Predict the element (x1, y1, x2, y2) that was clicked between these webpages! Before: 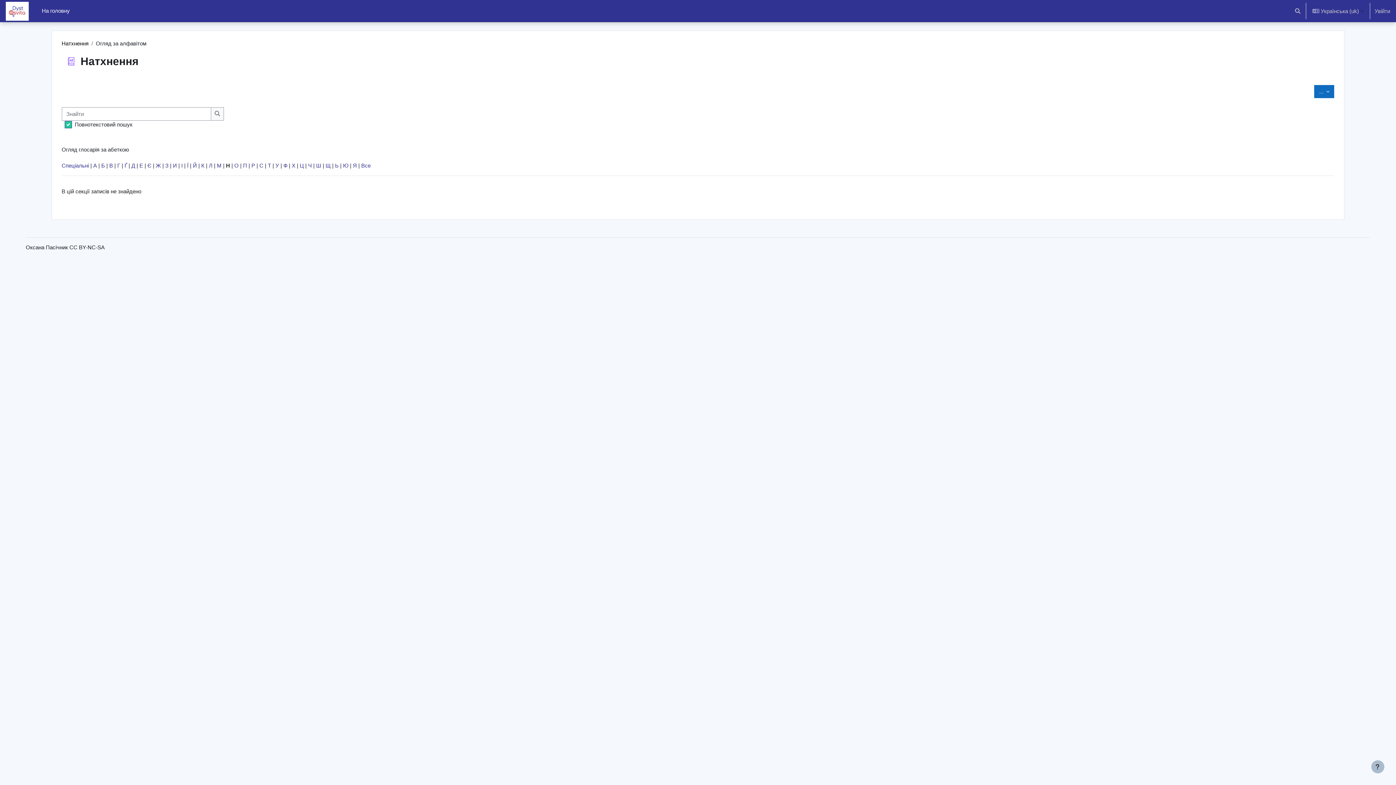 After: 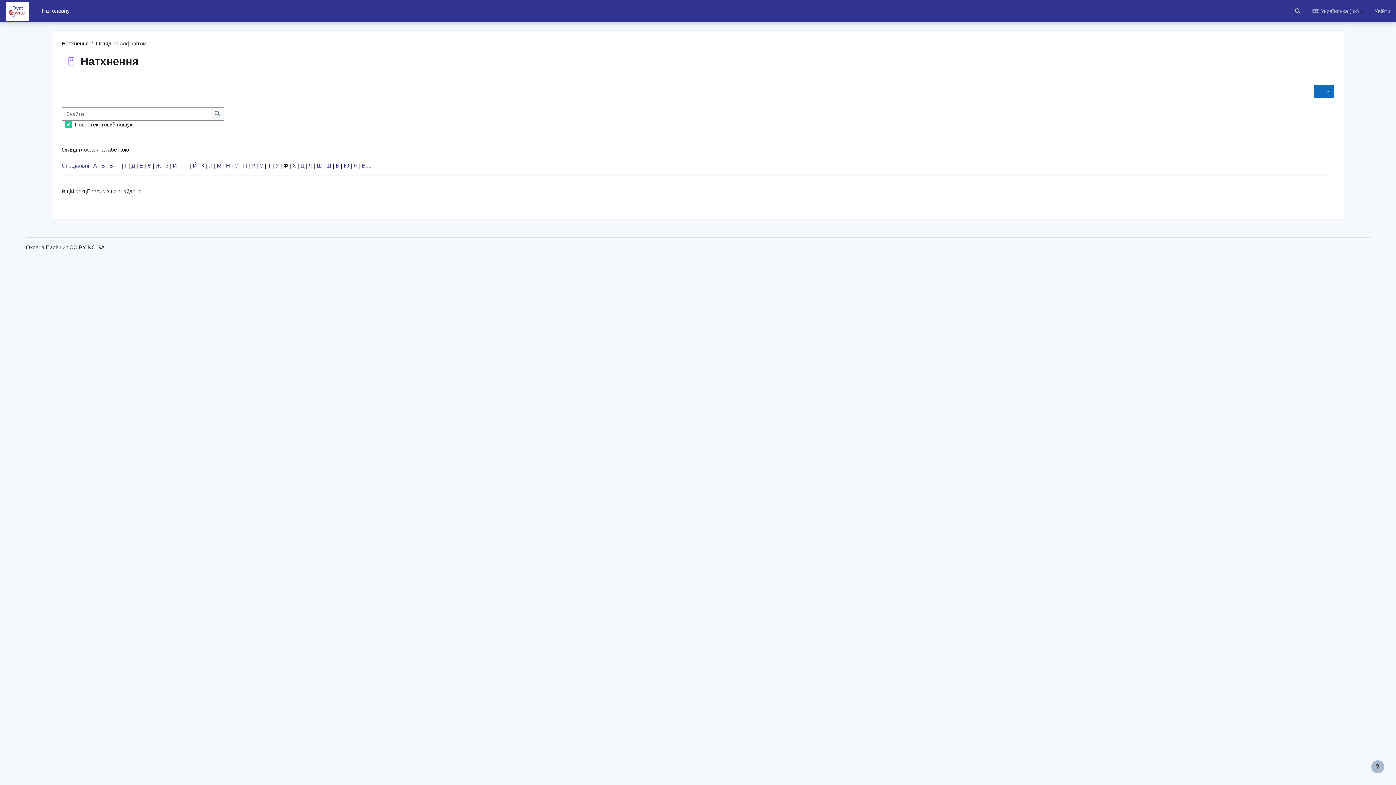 Action: bbox: (283, 162, 287, 168) label: Ф